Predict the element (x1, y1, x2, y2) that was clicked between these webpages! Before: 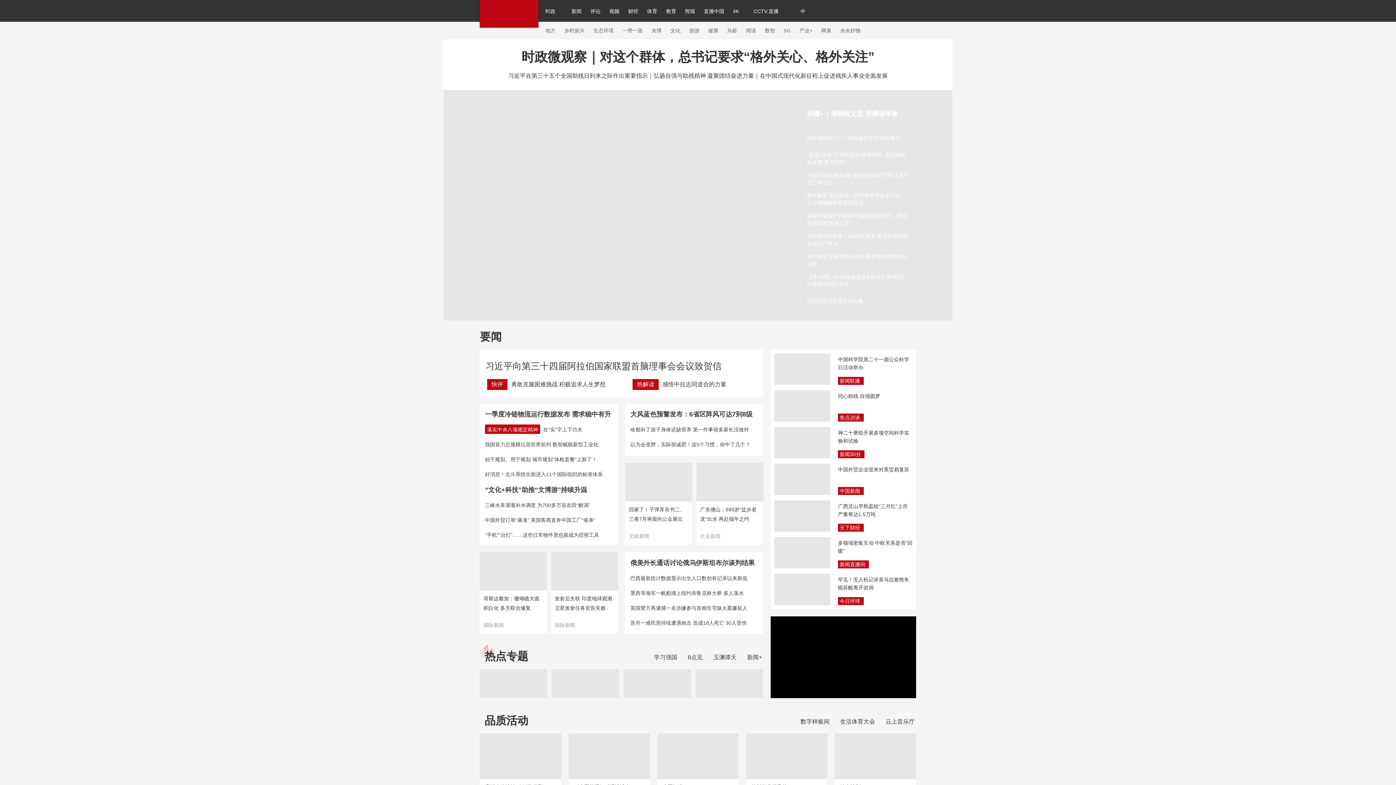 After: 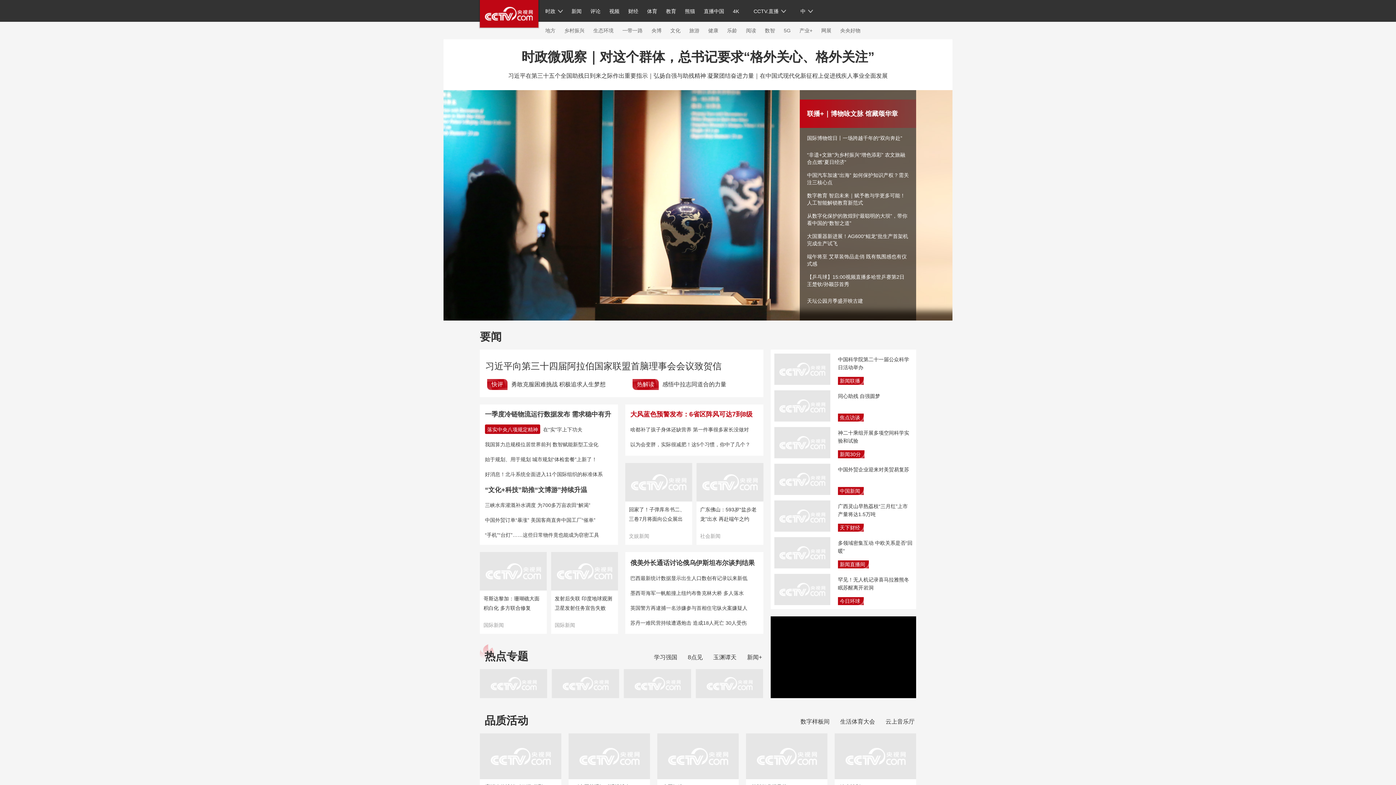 Action: label: 大风蓝色预警发布：6省区阵风可达7到8级 bbox: (630, 410, 752, 418)